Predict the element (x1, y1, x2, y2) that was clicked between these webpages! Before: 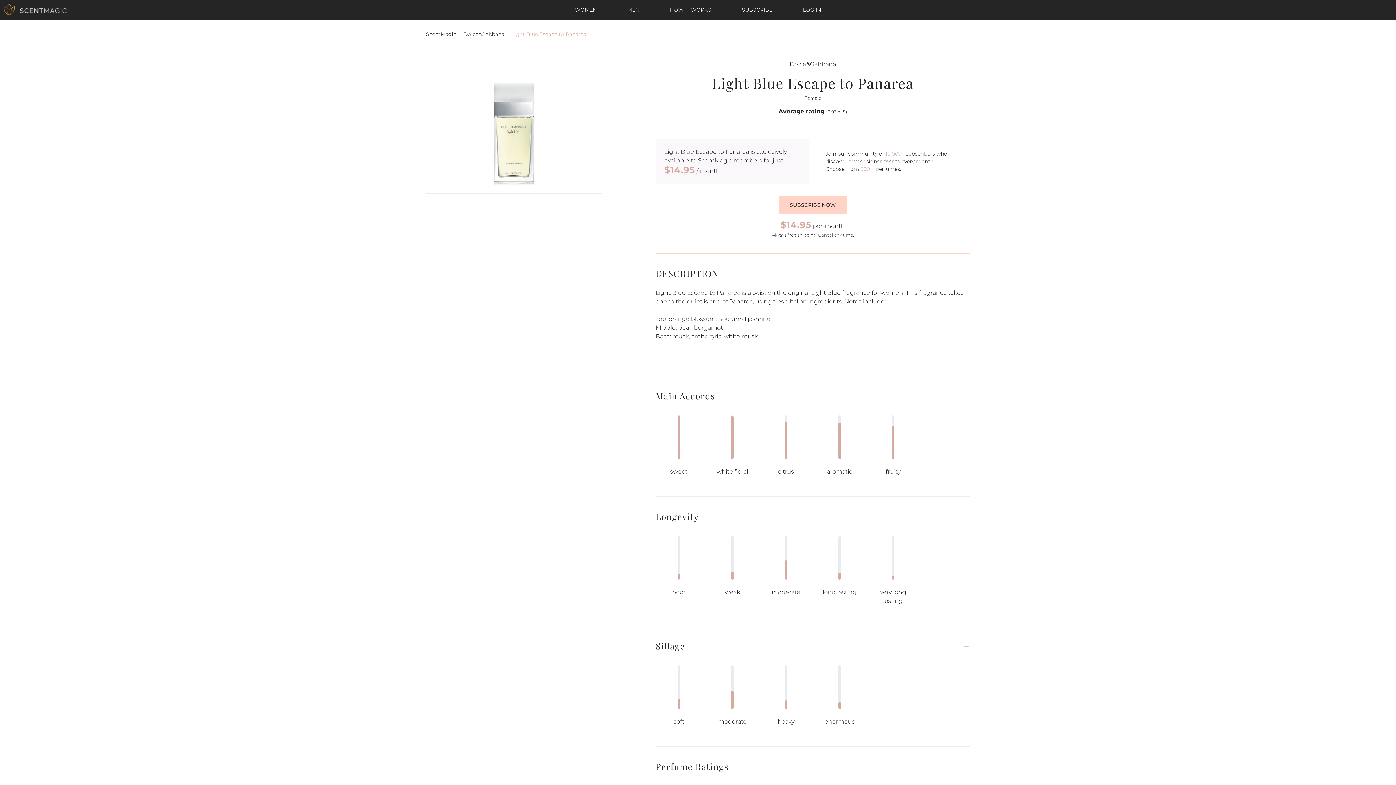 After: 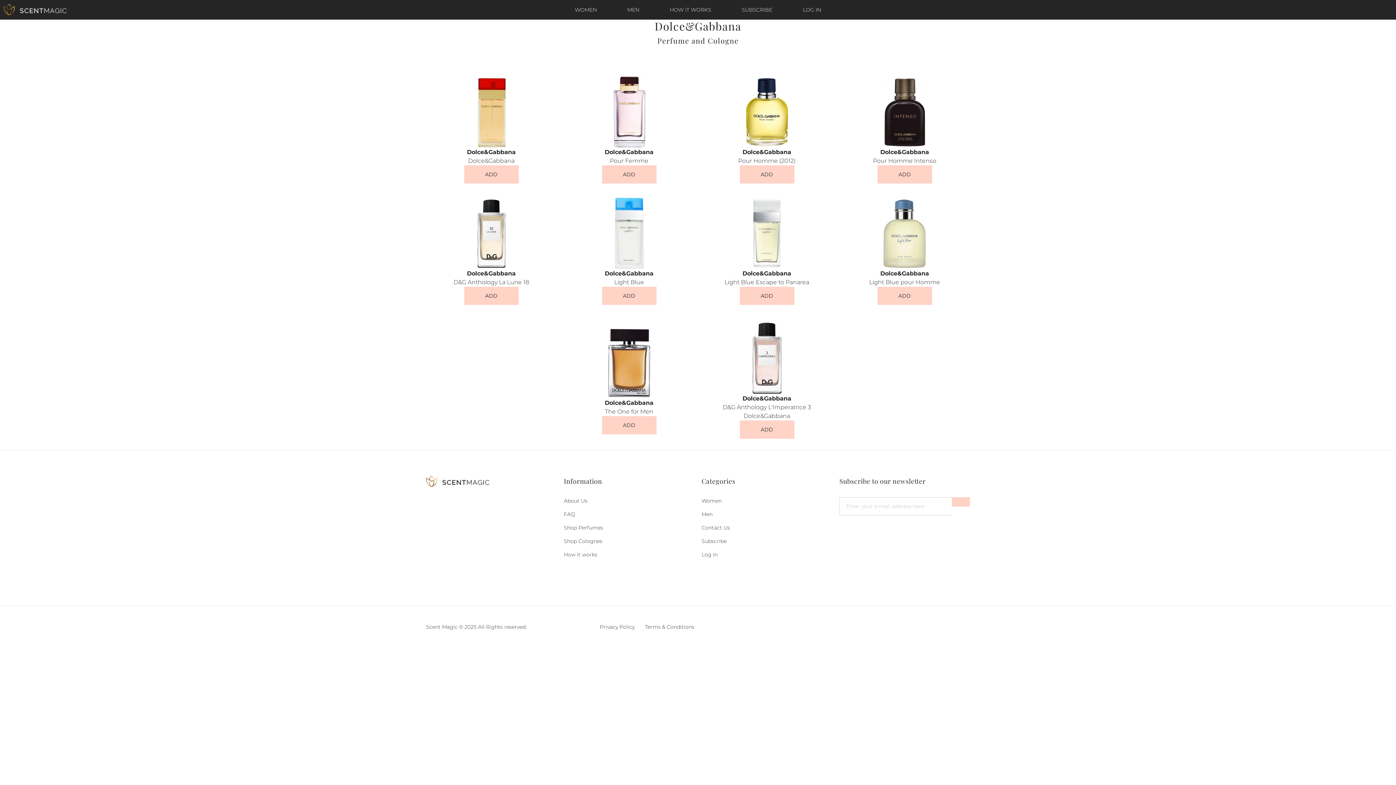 Action: label: Dolce&Gabbana bbox: (463, 30, 504, 37)